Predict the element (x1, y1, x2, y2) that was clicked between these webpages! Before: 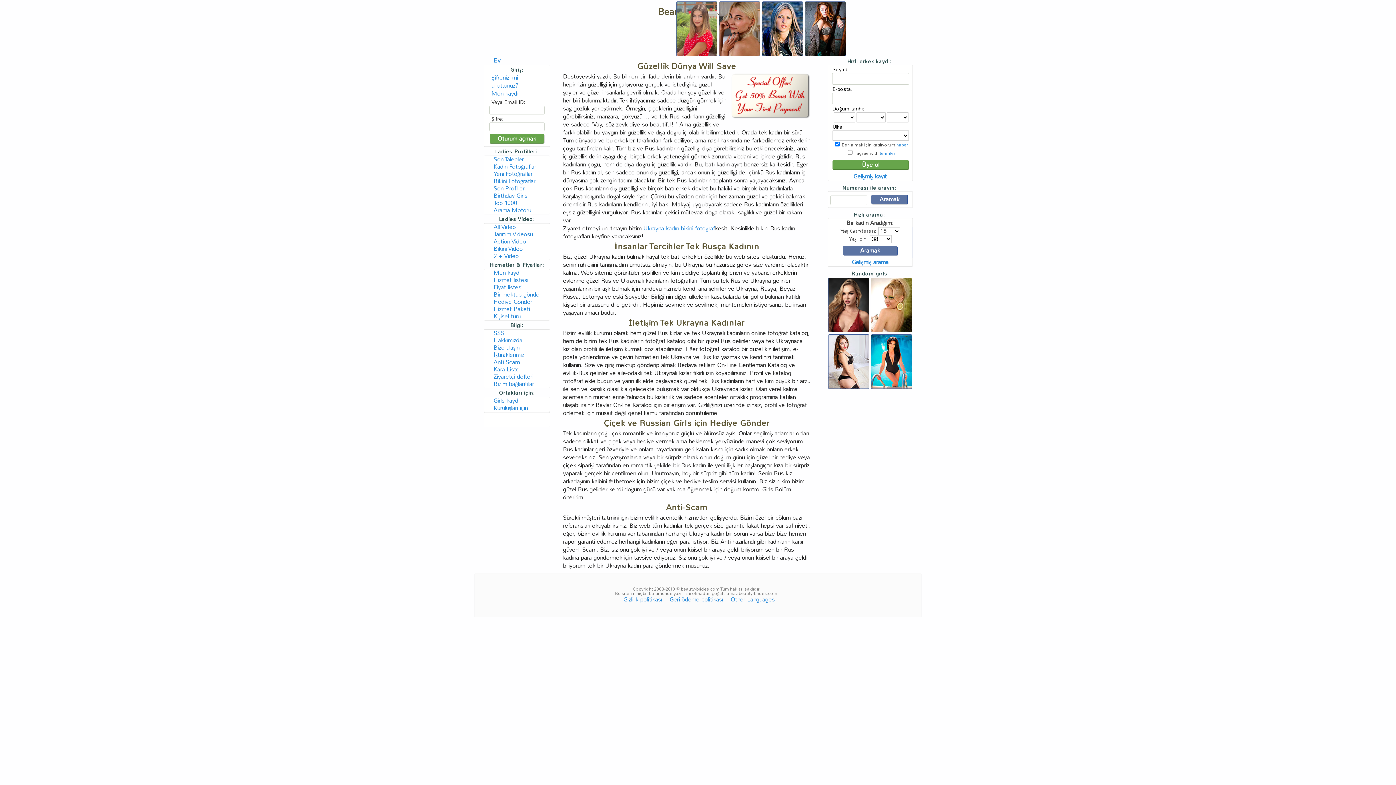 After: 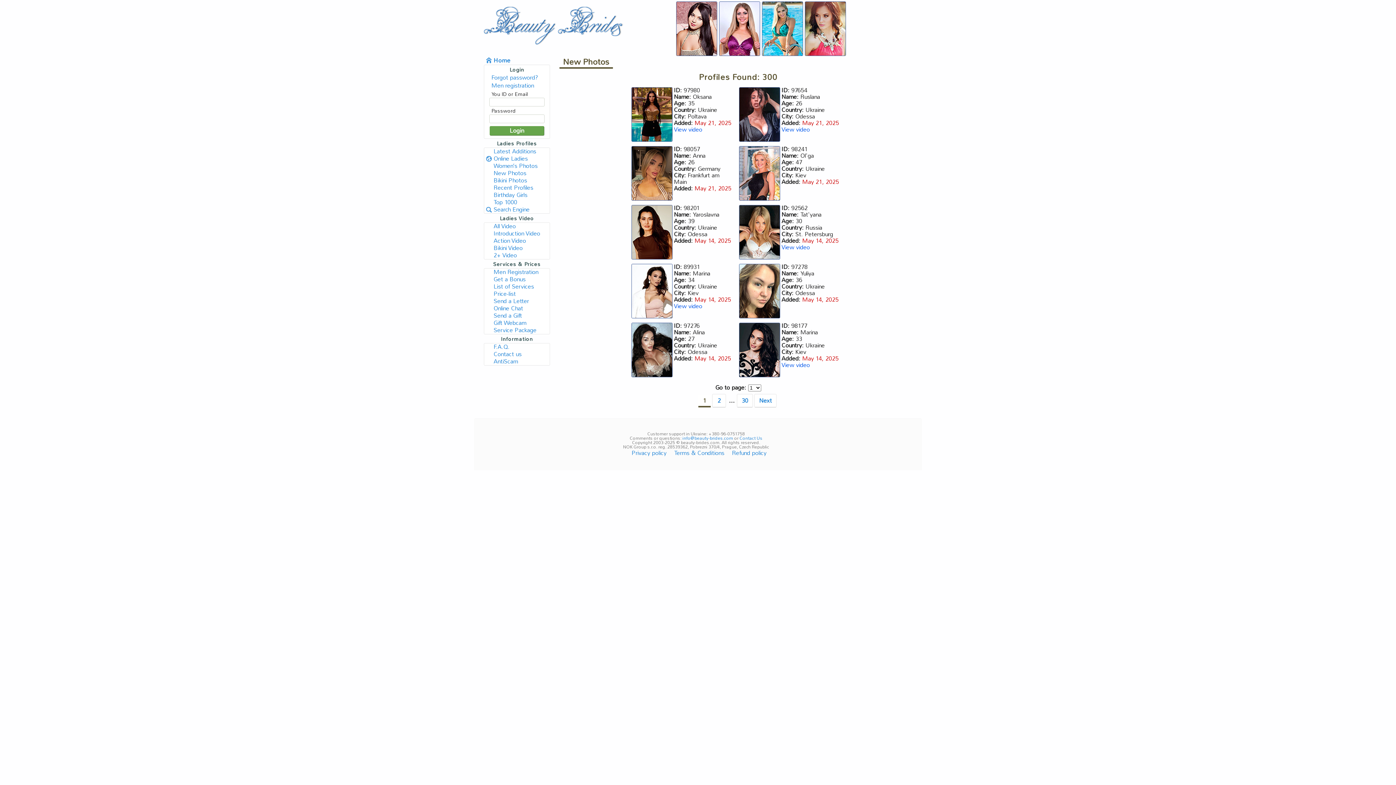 Action: bbox: (484, 170, 549, 177) label: Yeni Fotoğraflar